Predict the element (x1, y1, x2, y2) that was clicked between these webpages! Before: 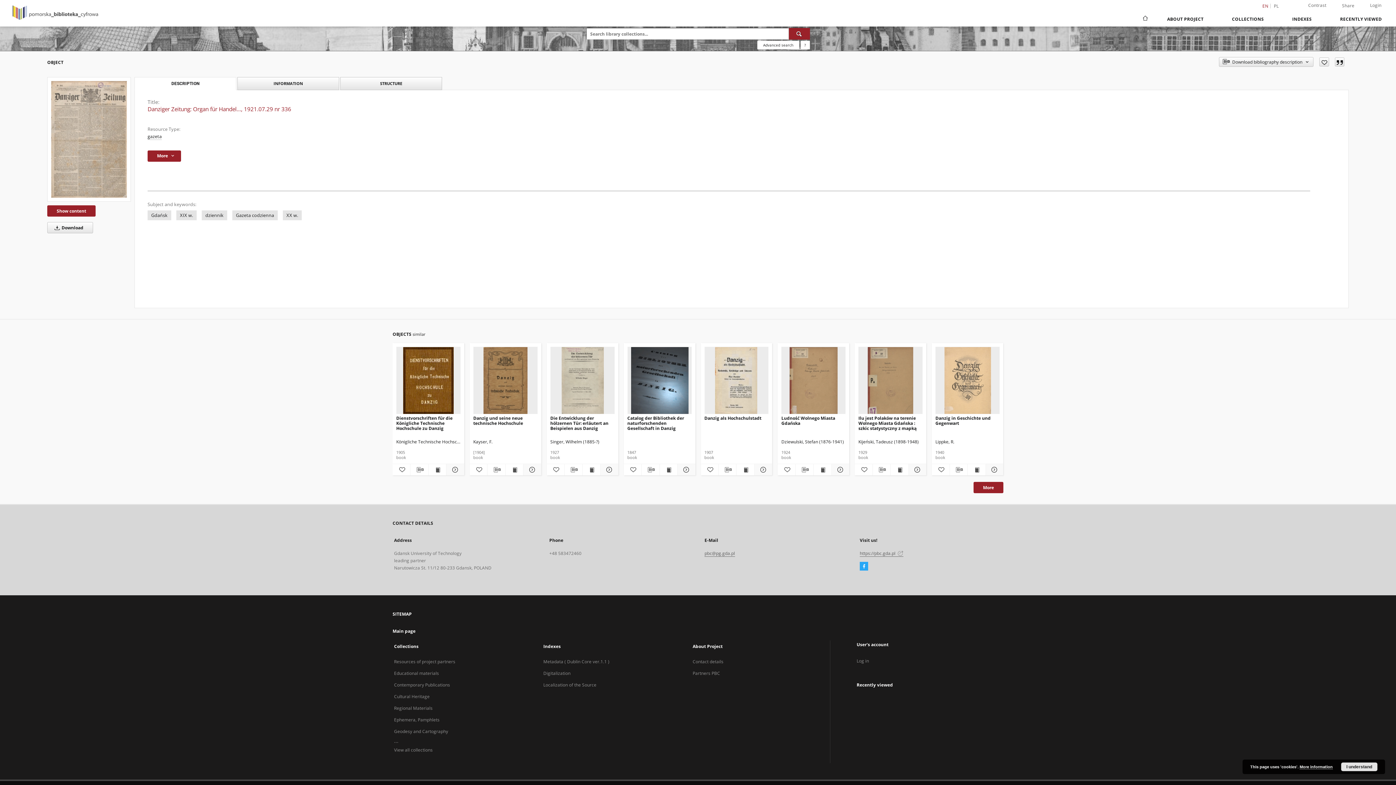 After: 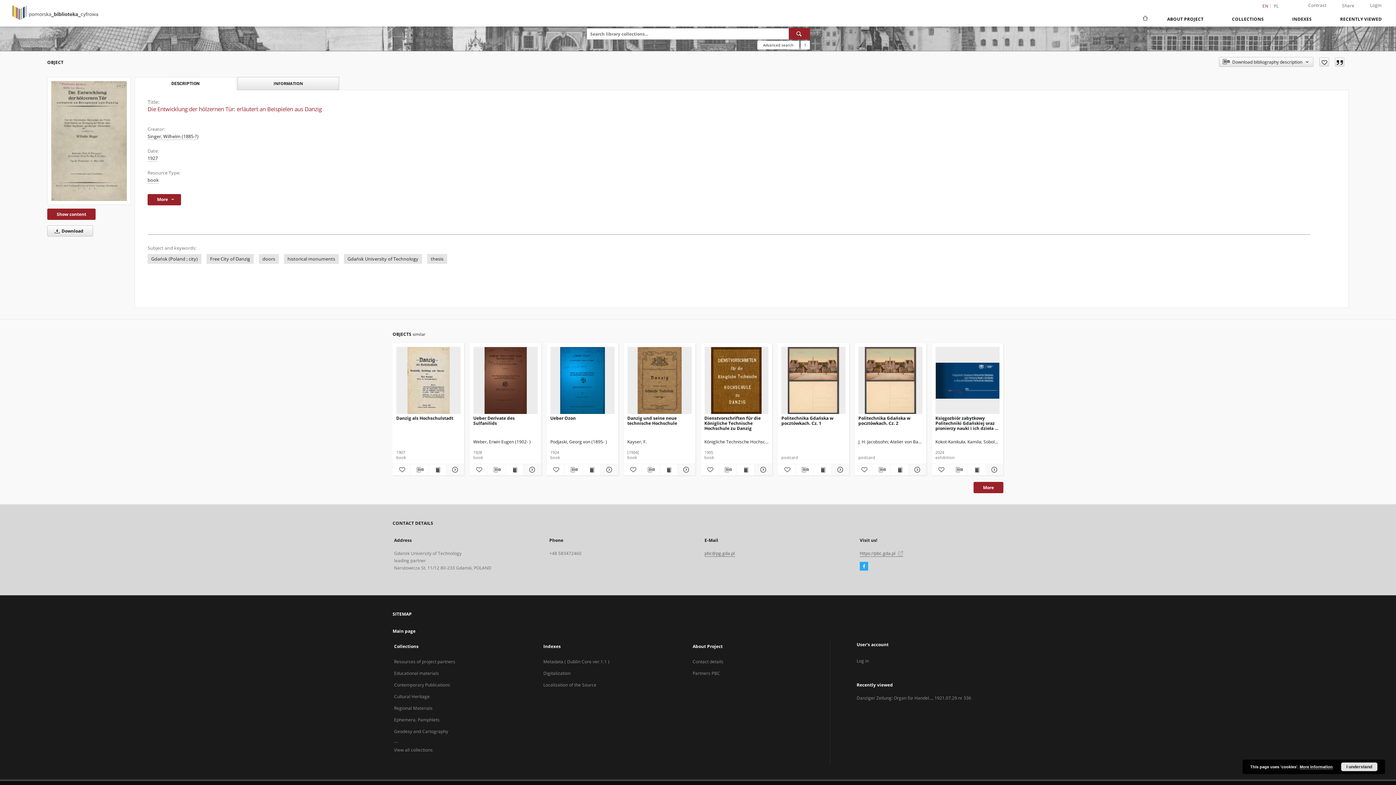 Action: bbox: (550, 347, 614, 414) label: Die Entwicklung der hölzernen Tür: erläutert an Beispielen aus Danzig